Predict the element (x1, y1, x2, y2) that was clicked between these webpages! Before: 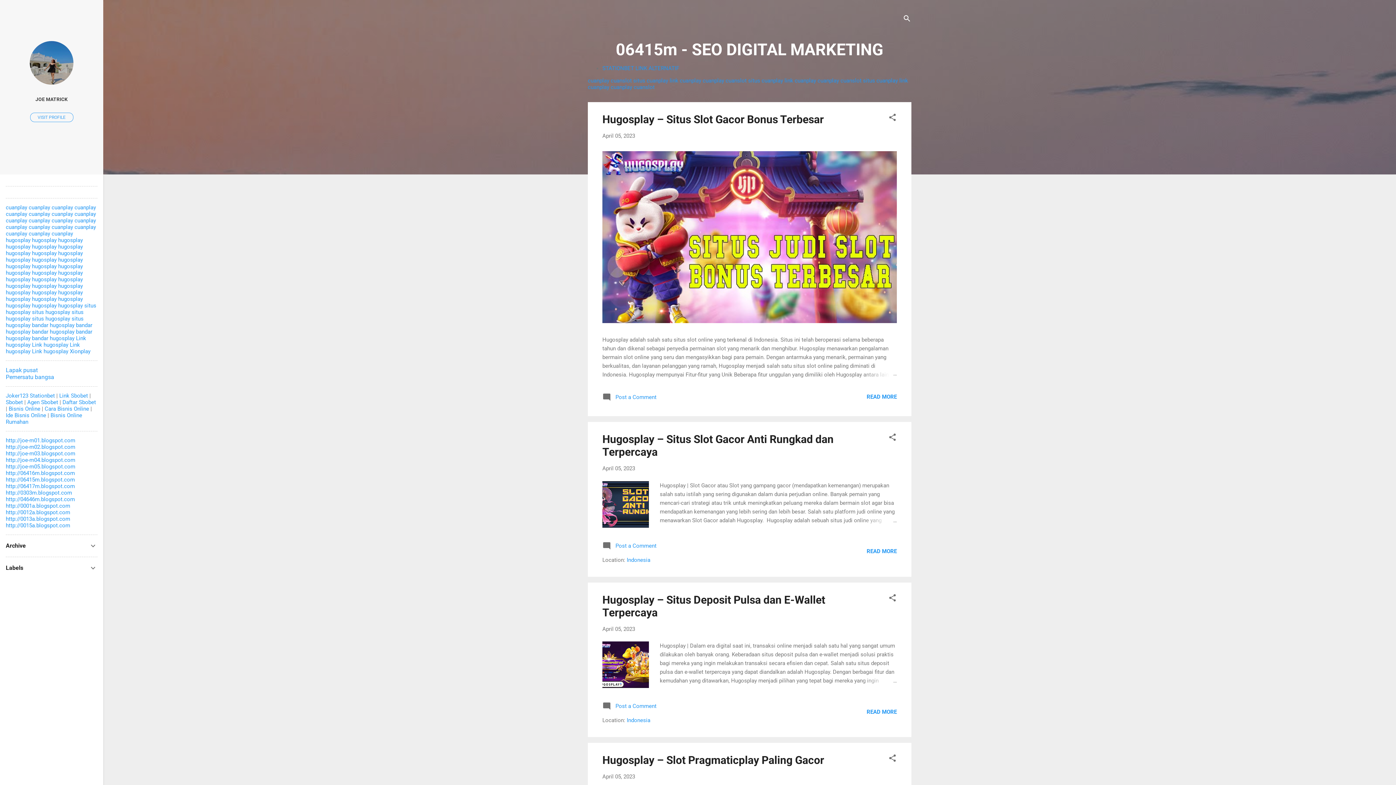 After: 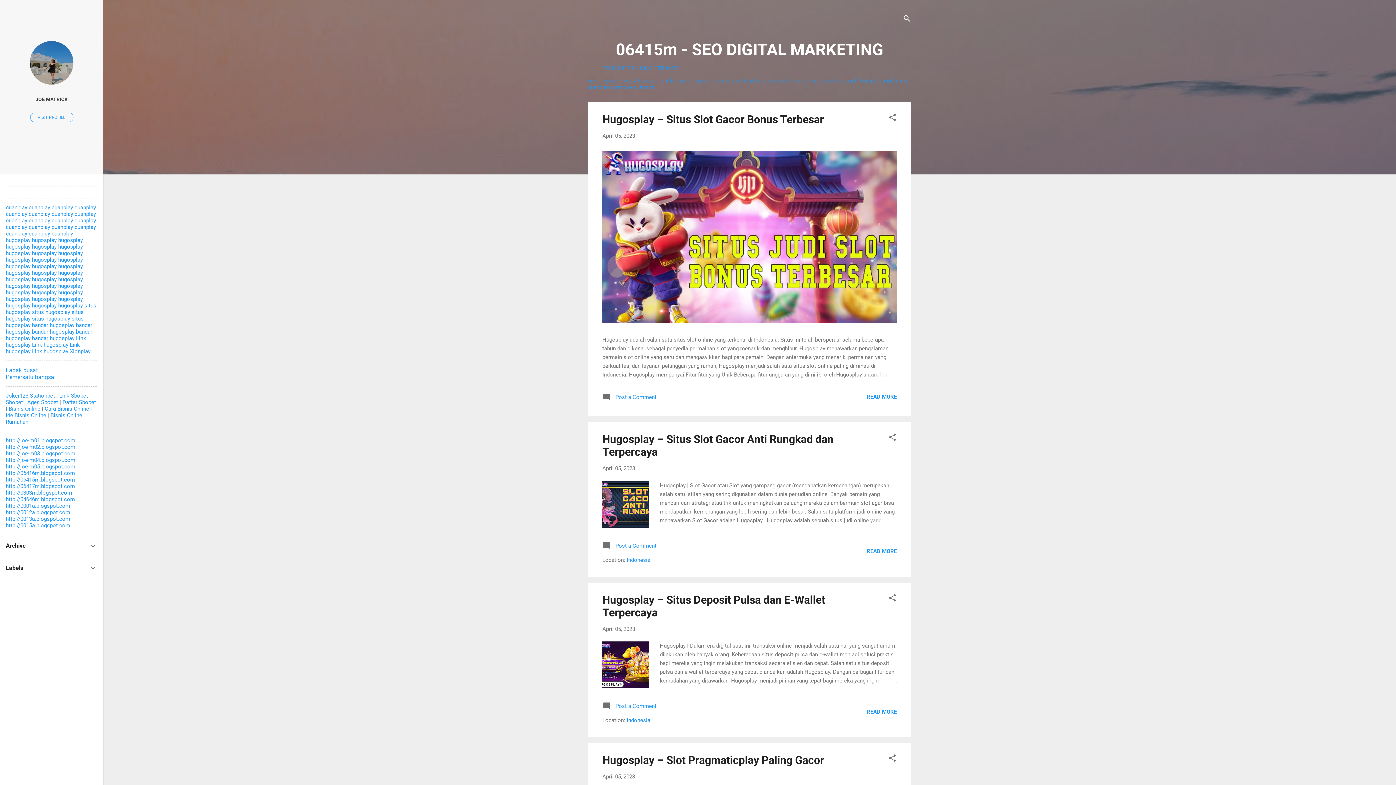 Action: bbox: (62, 399, 96, 405) label: Daftar Sbobet